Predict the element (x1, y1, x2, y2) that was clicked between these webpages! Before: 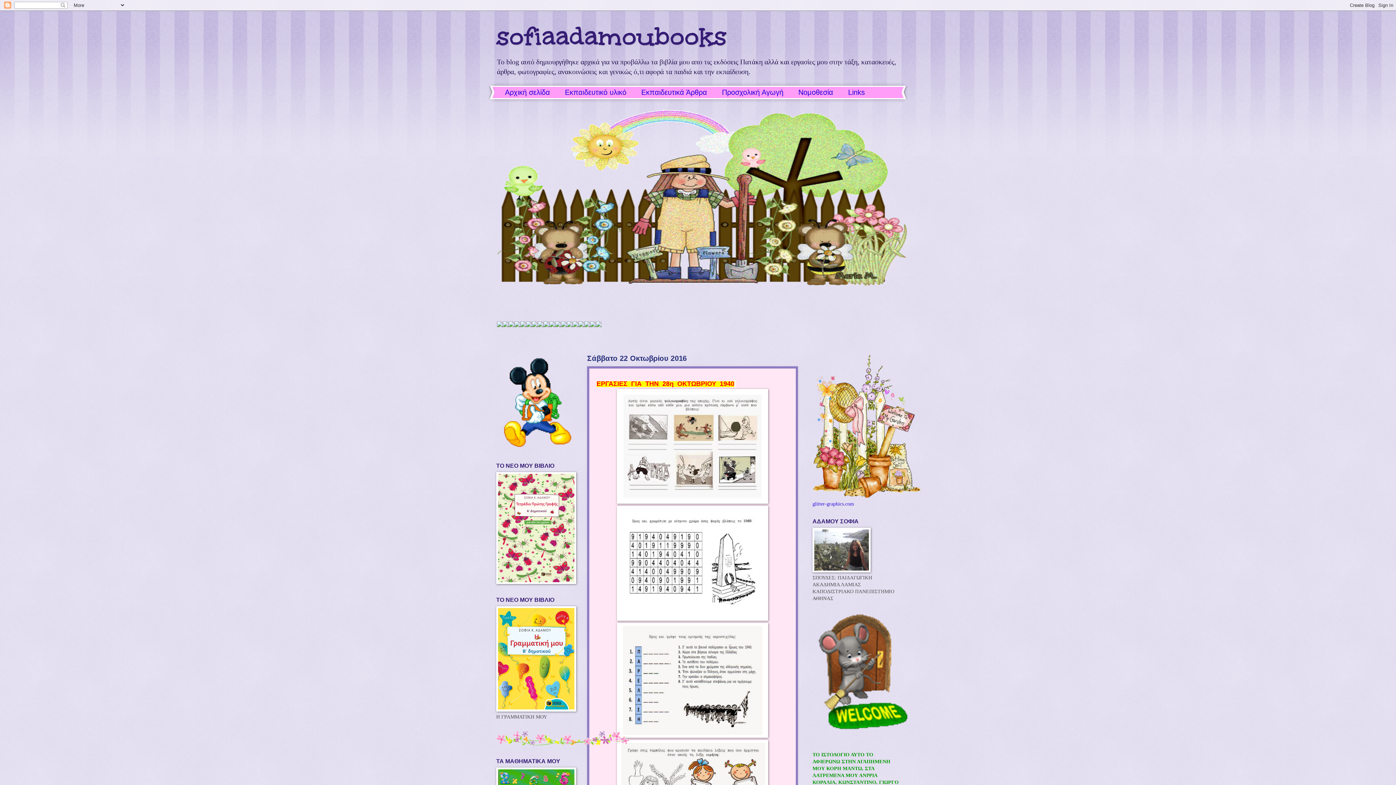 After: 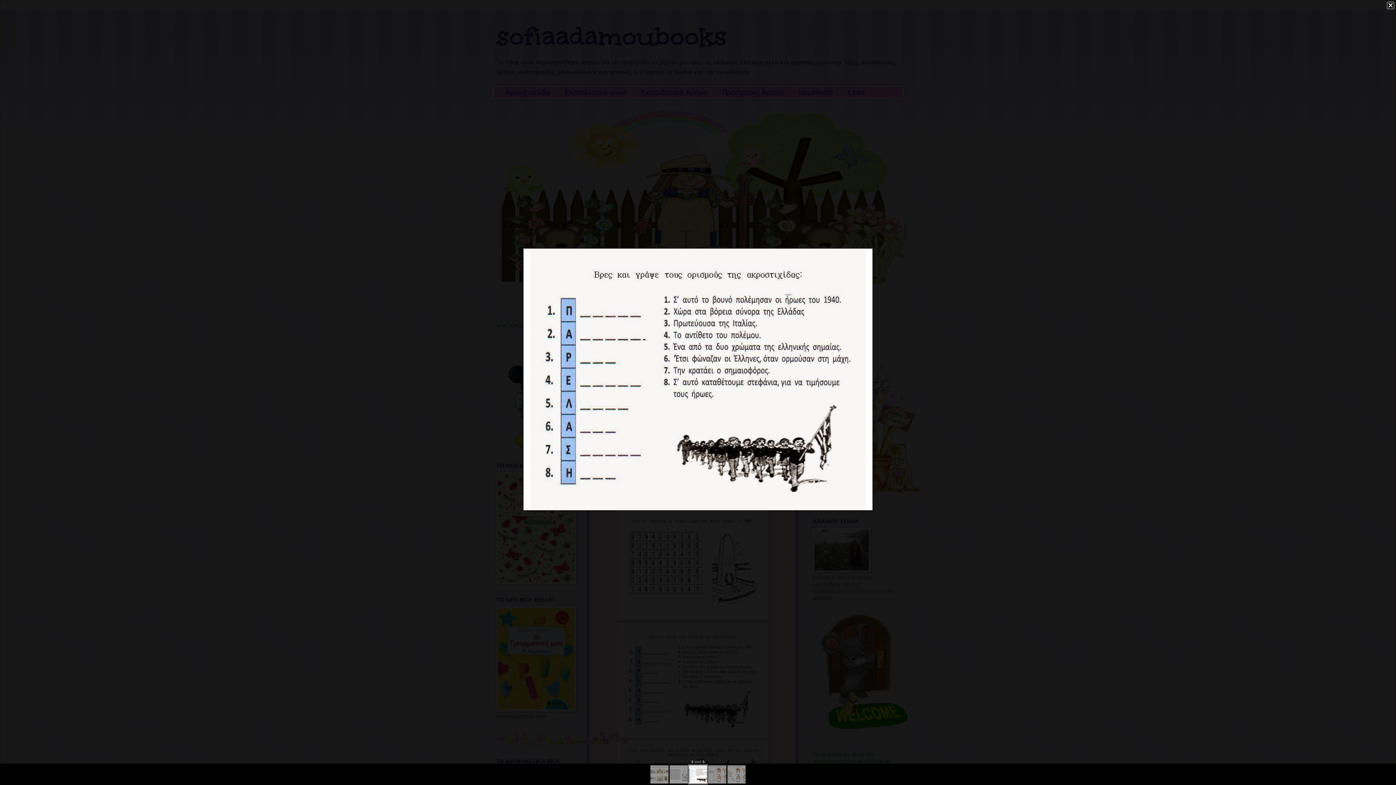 Action: bbox: (617, 733, 768, 739)